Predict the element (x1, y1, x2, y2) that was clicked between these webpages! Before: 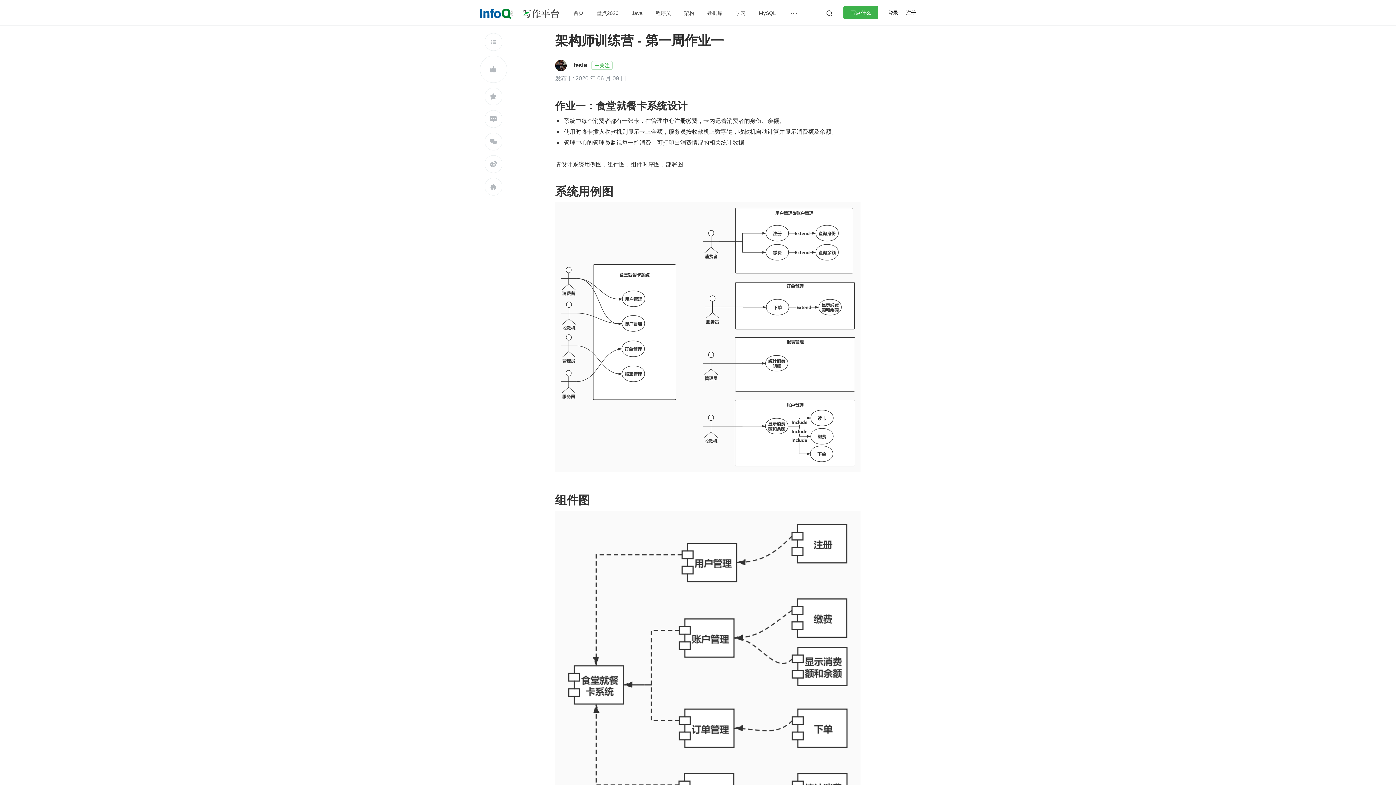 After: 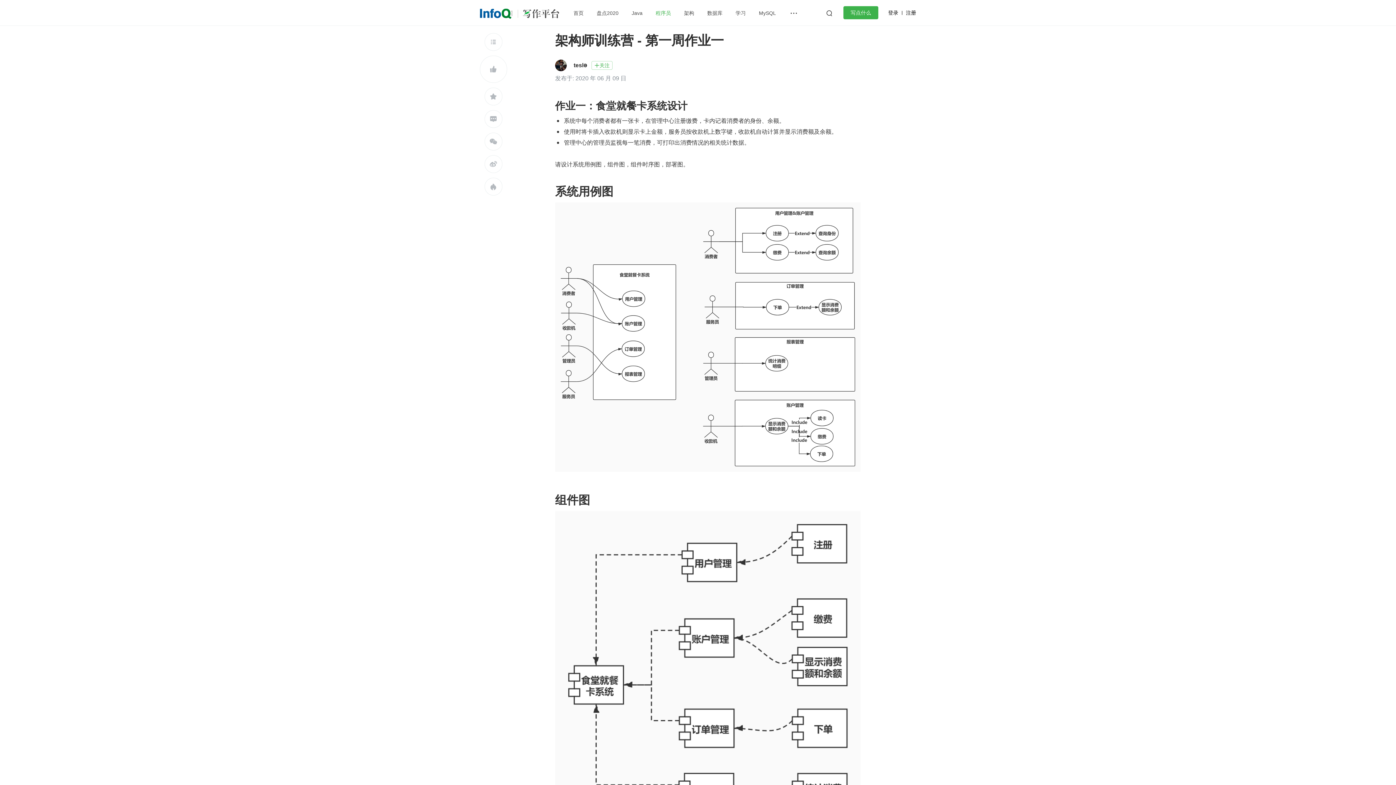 Action: bbox: (655, 10, 671, 16) label: 程序员